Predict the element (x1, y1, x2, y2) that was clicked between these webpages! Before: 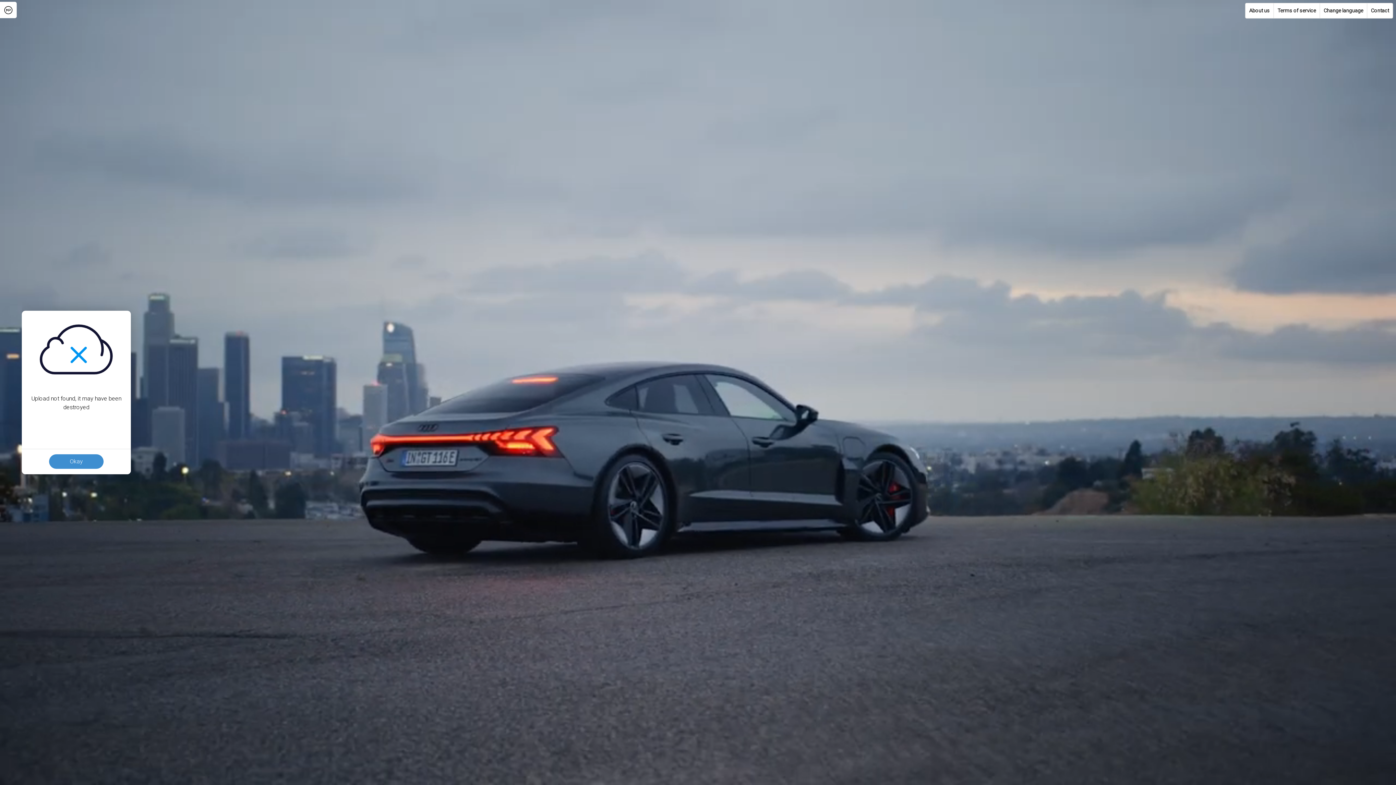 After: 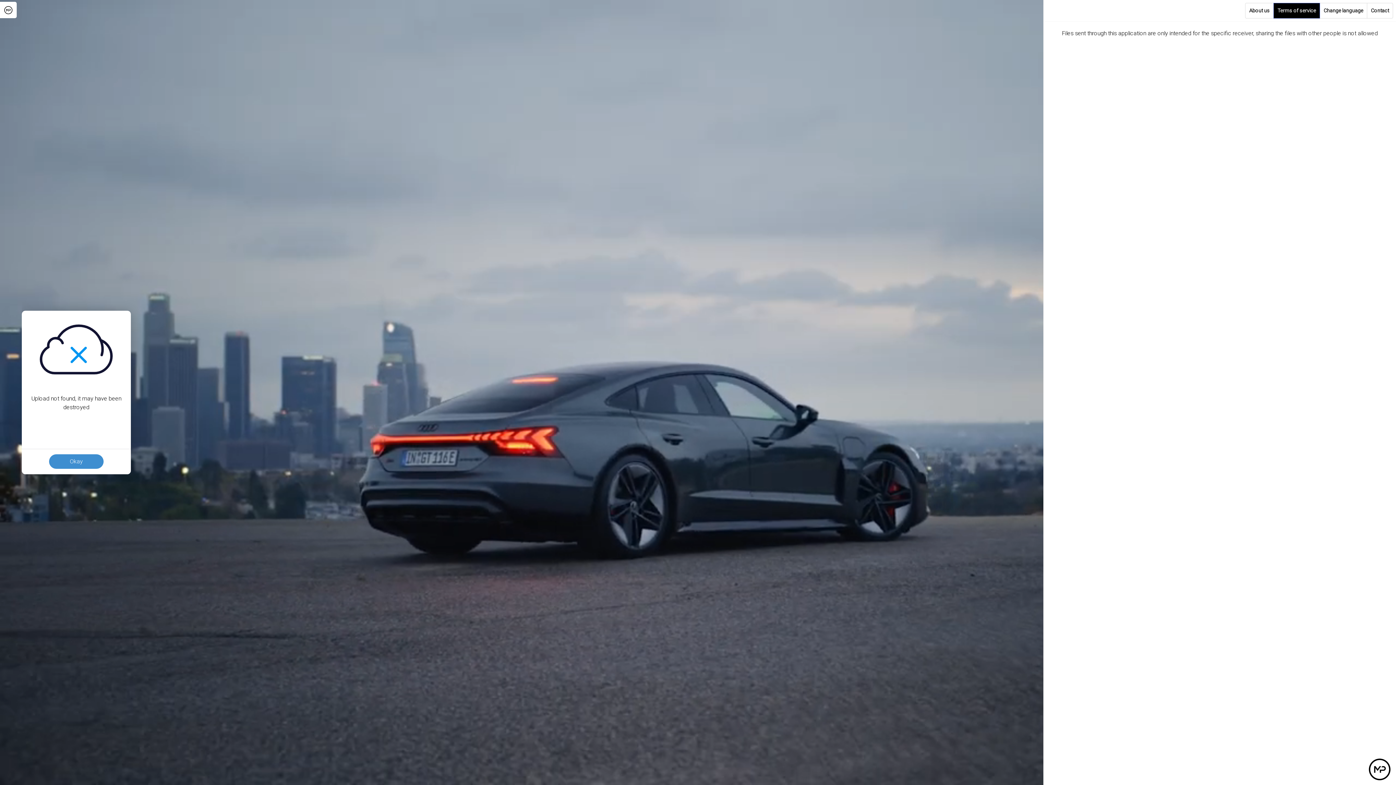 Action: label: Terms of service bbox: (1273, 2, 1320, 18)